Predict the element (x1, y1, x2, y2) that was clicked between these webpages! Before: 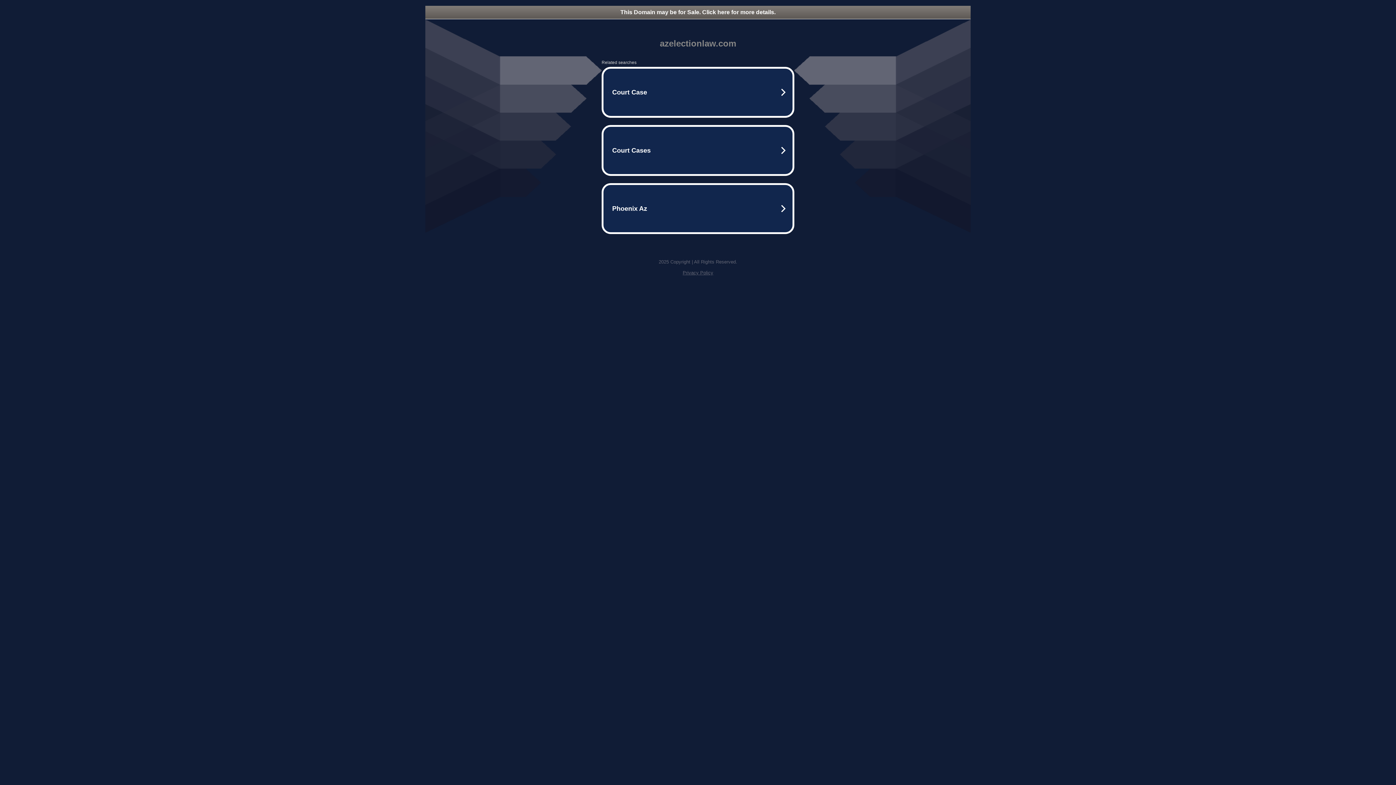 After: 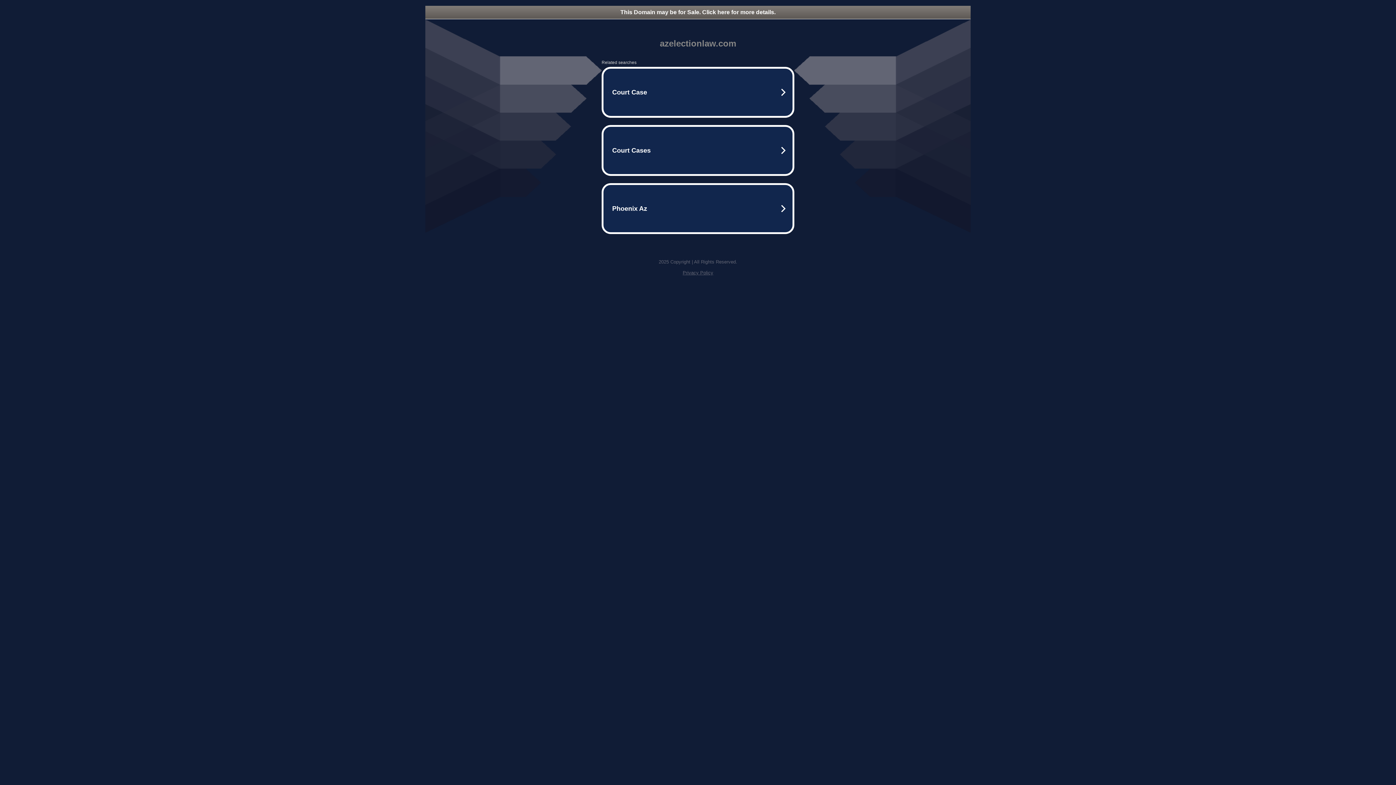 Action: label: This Domain may be for Sale. Click here for more details. bbox: (425, 5, 970, 18)